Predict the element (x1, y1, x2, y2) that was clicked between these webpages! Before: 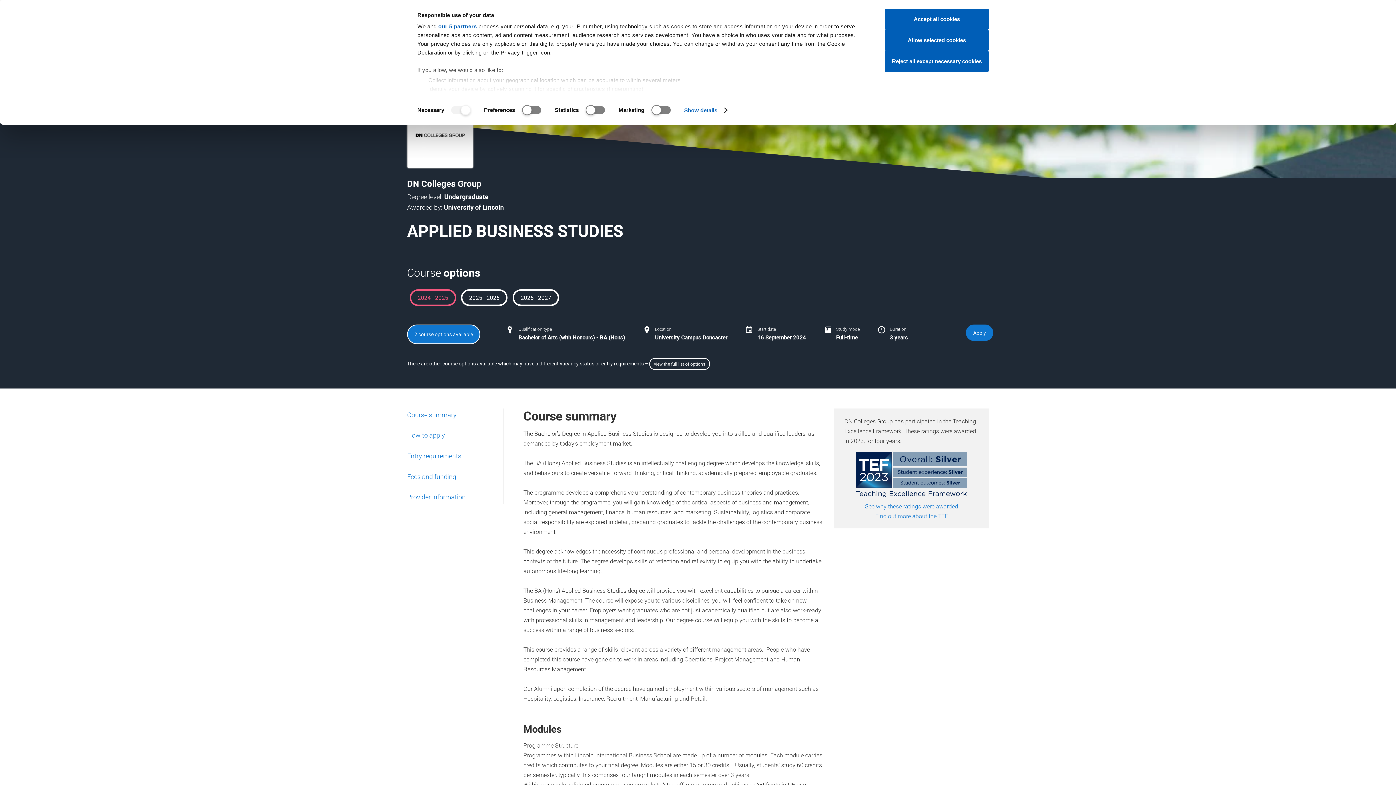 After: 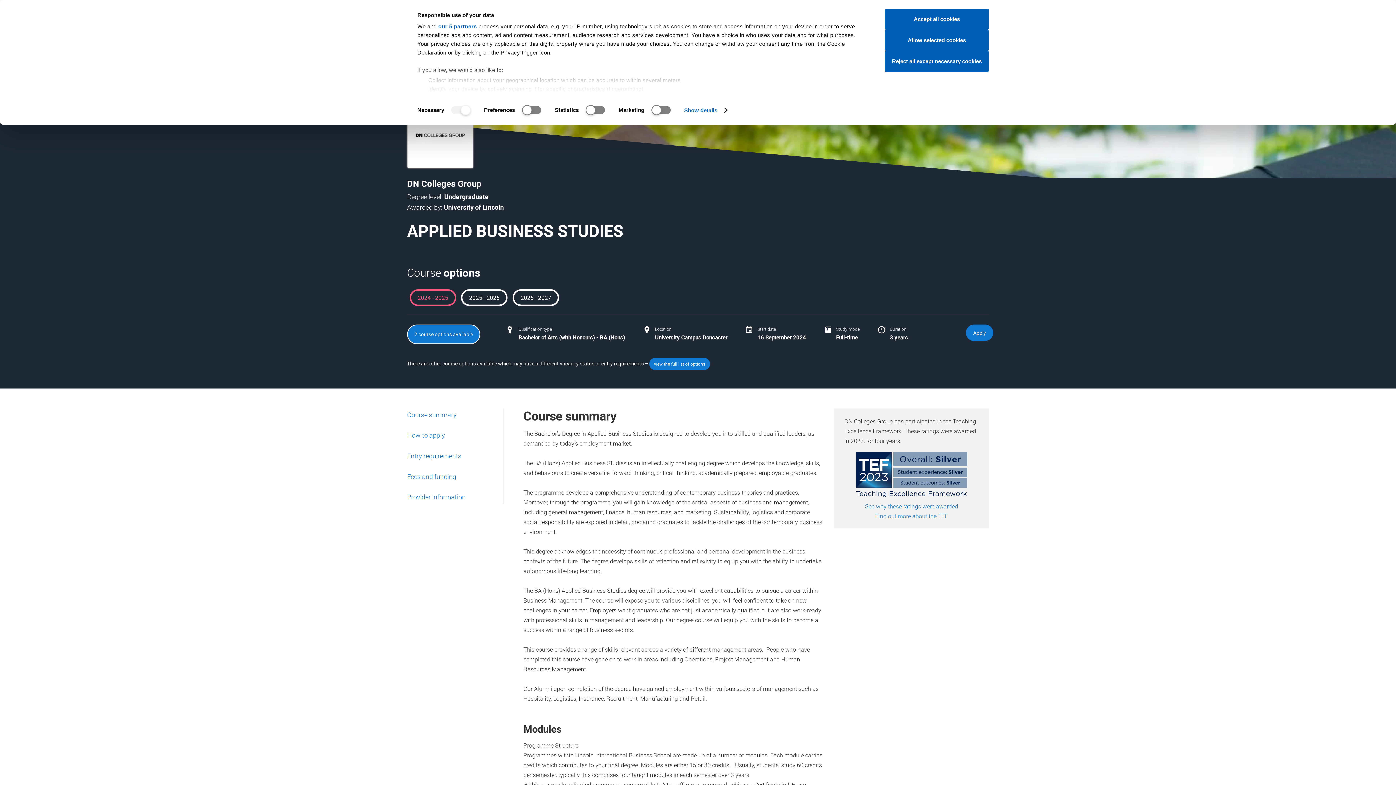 Action: label: view the full list of options bbox: (649, 358, 710, 370)